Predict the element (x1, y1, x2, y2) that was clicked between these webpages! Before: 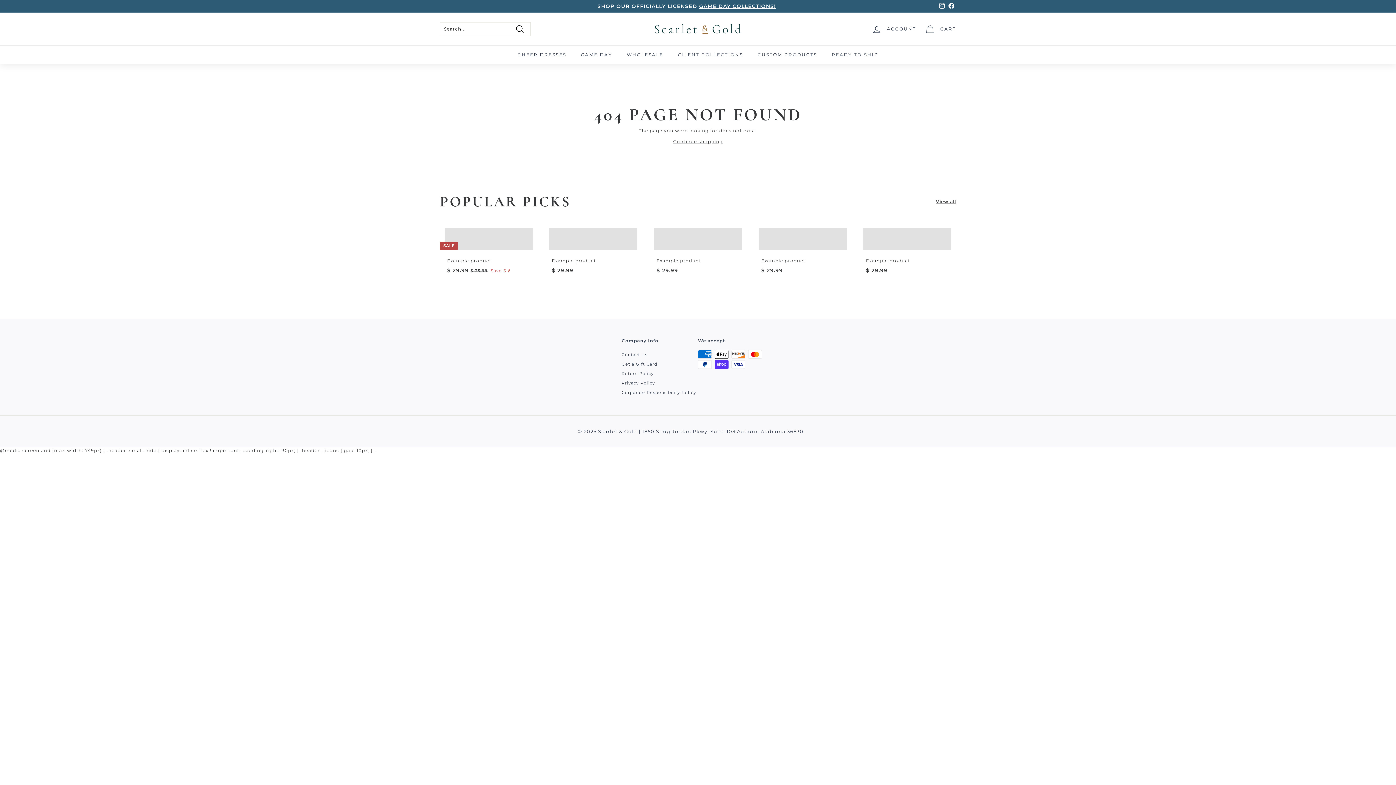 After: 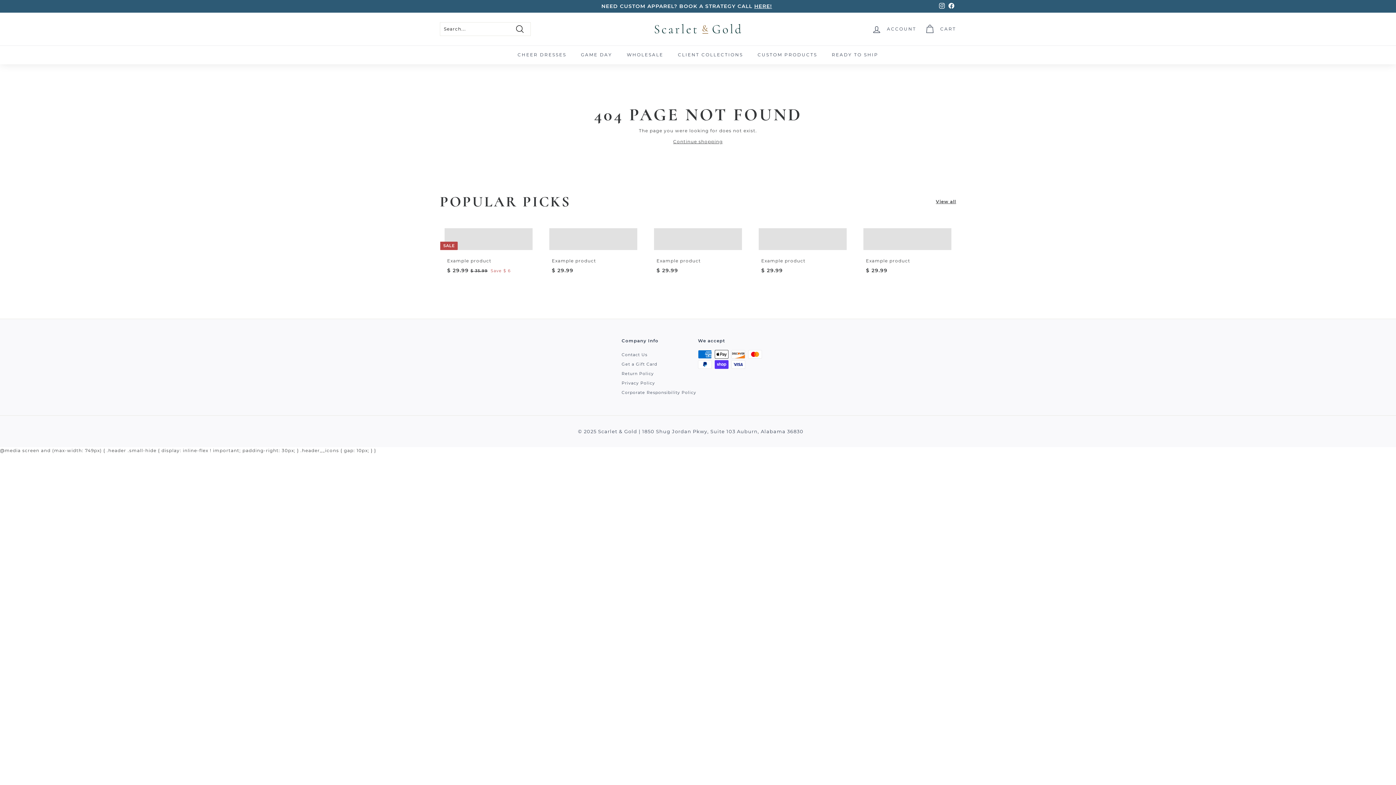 Action: label: Example product
$ 29.99
$ 29.99 bbox: (858, 223, 956, 282)